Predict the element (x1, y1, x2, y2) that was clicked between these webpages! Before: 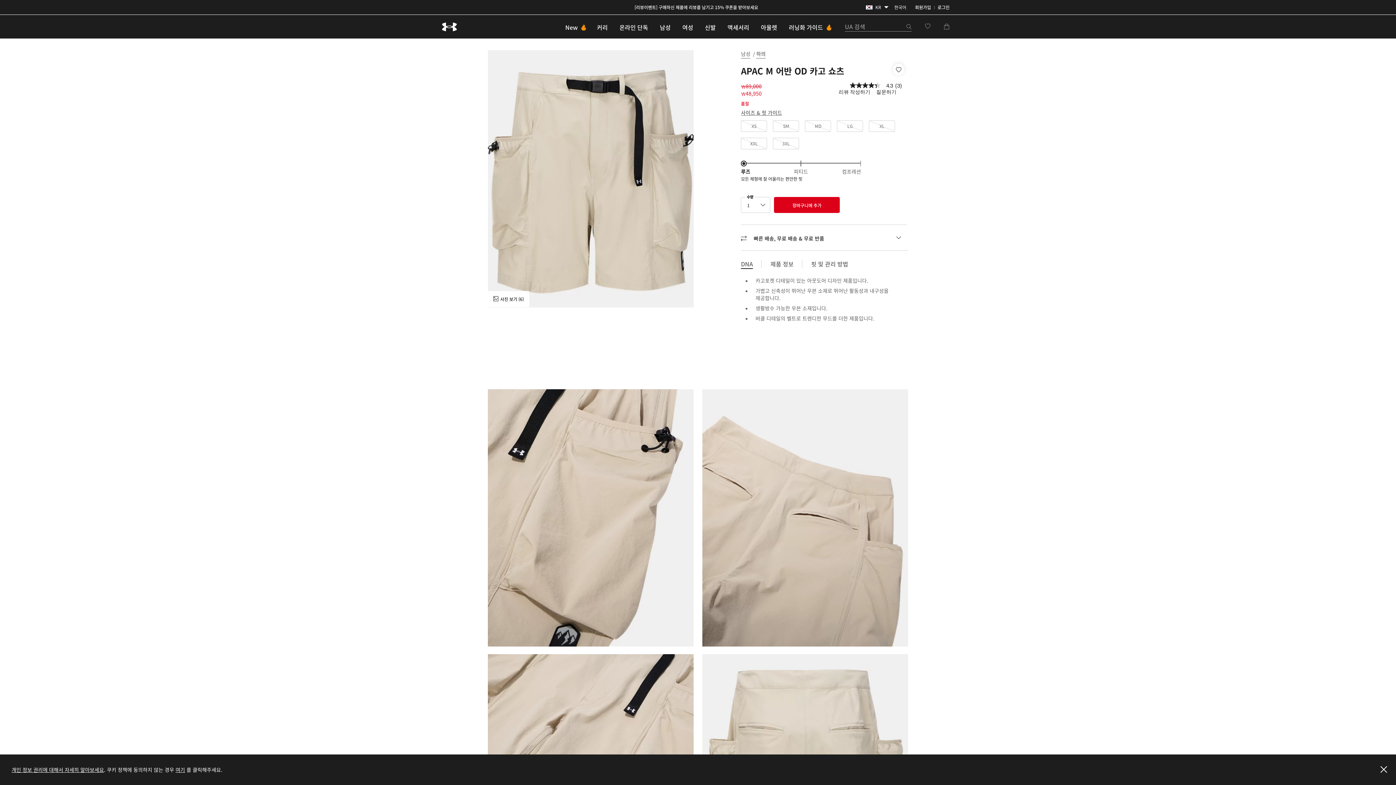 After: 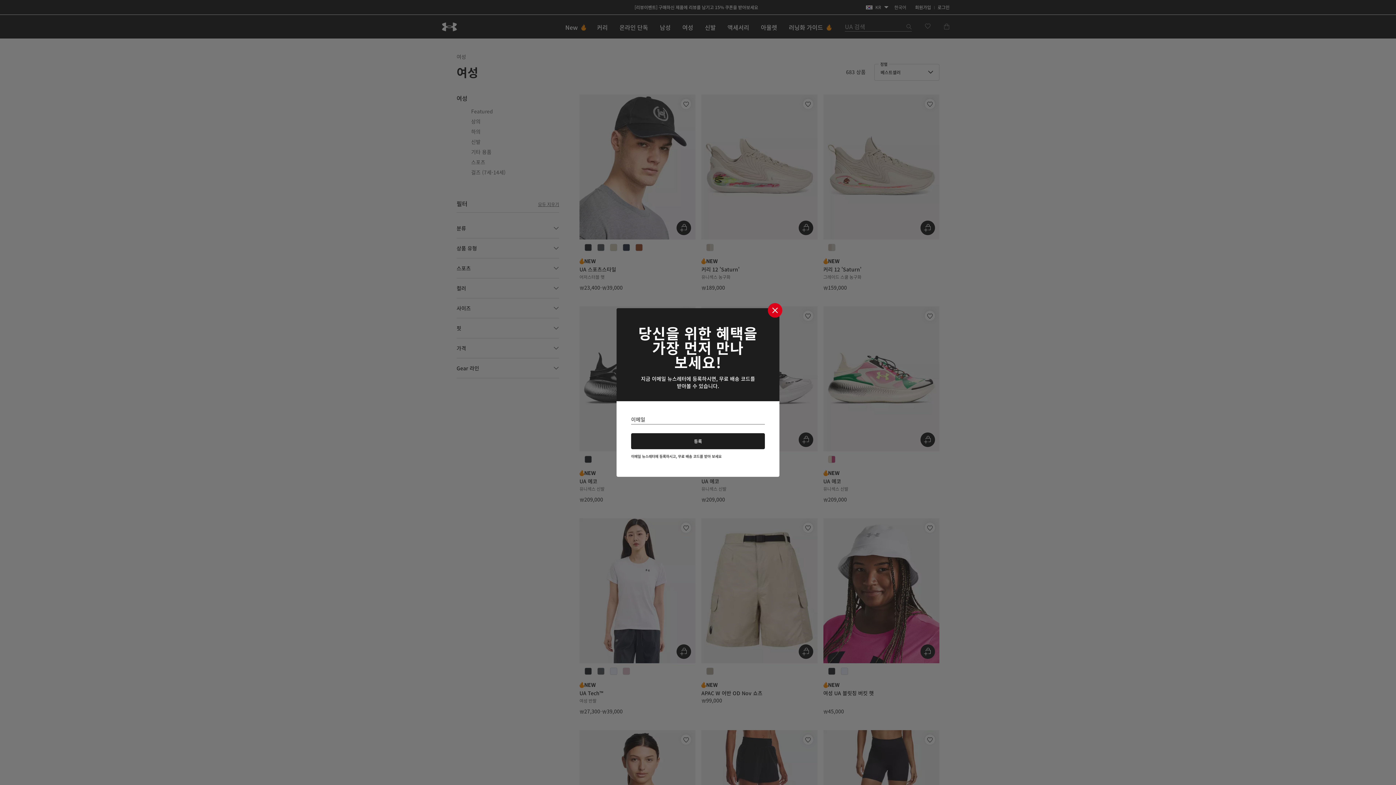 Action: label: 여성 bbox: (676, 14, 699, 38)